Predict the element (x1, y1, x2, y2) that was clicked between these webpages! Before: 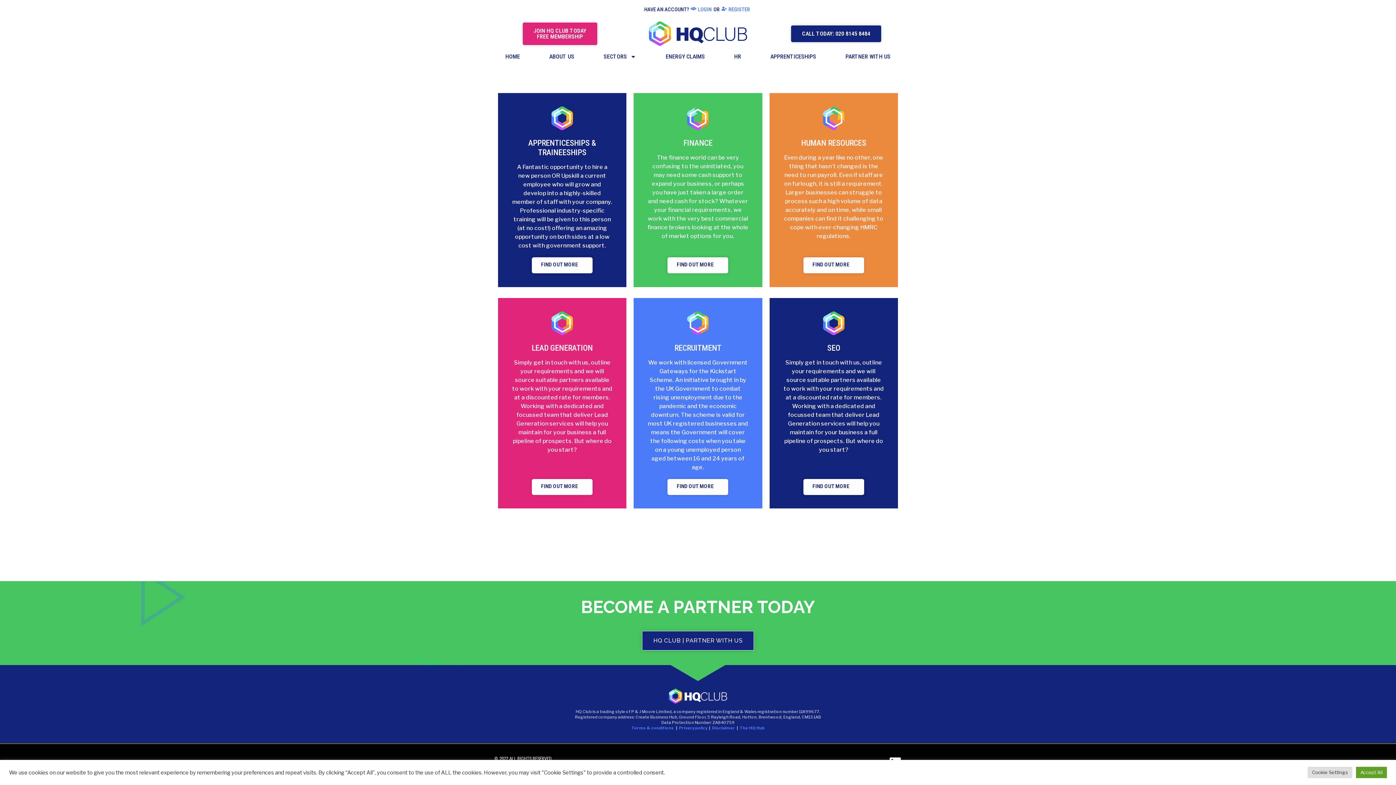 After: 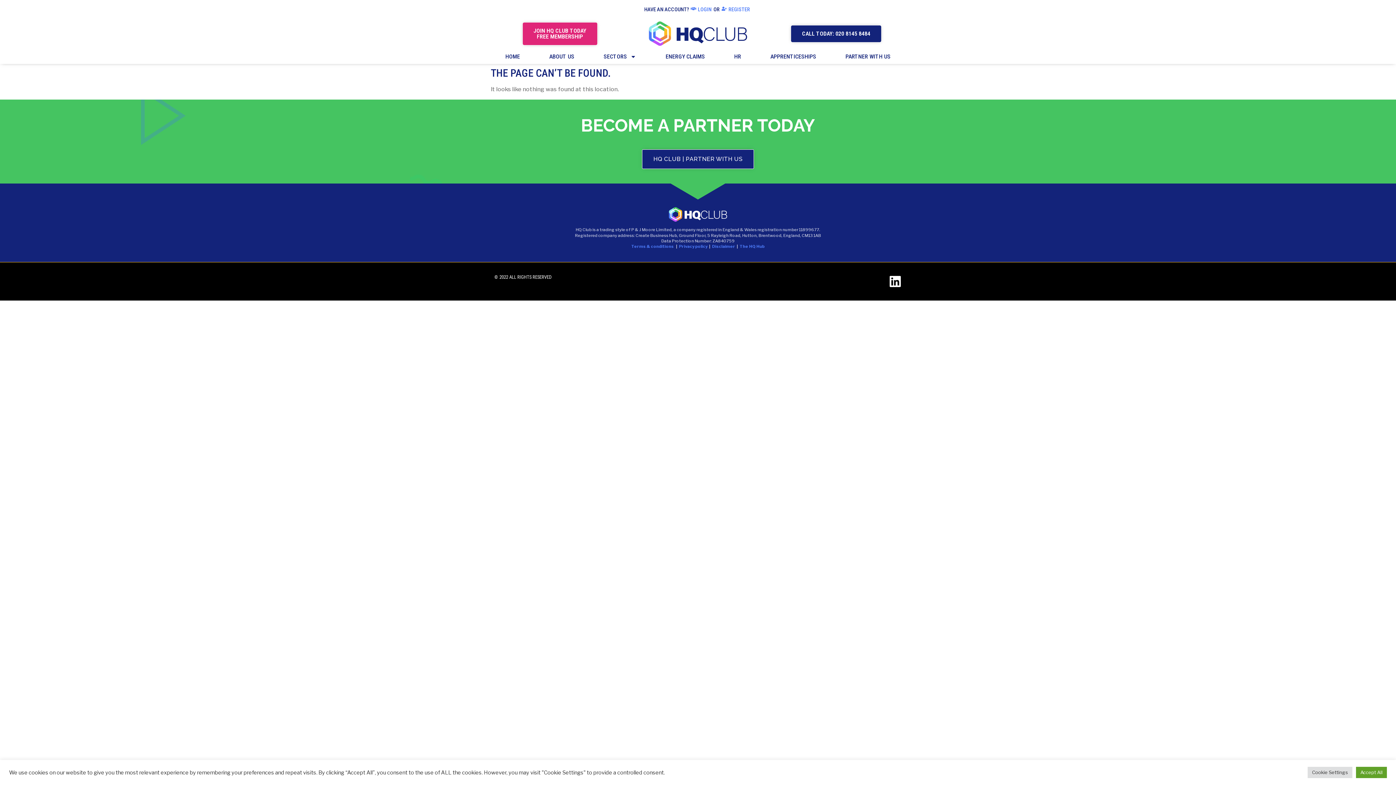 Action: bbox: (528, 138, 596, 157) label: APPRENTICESHIPS & TRAINEESHIPS